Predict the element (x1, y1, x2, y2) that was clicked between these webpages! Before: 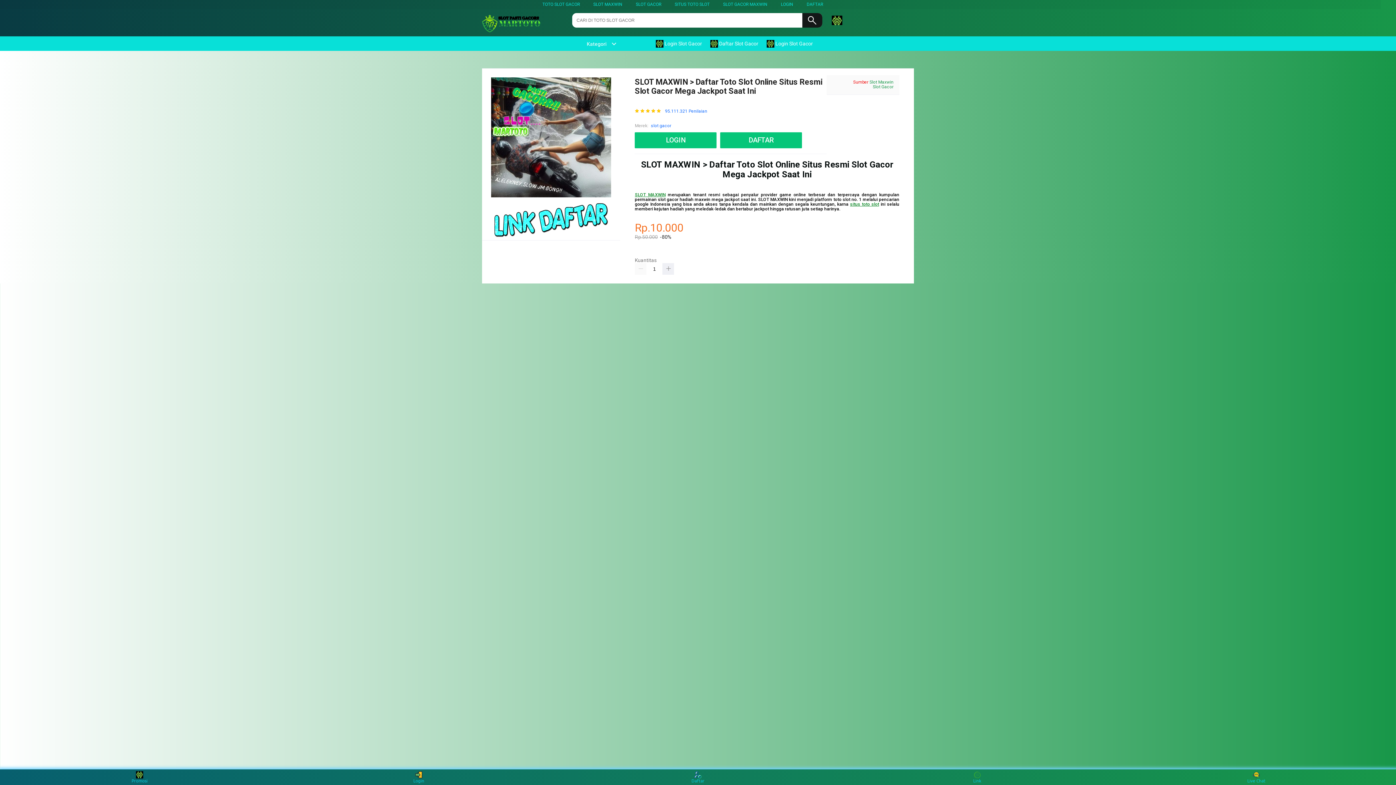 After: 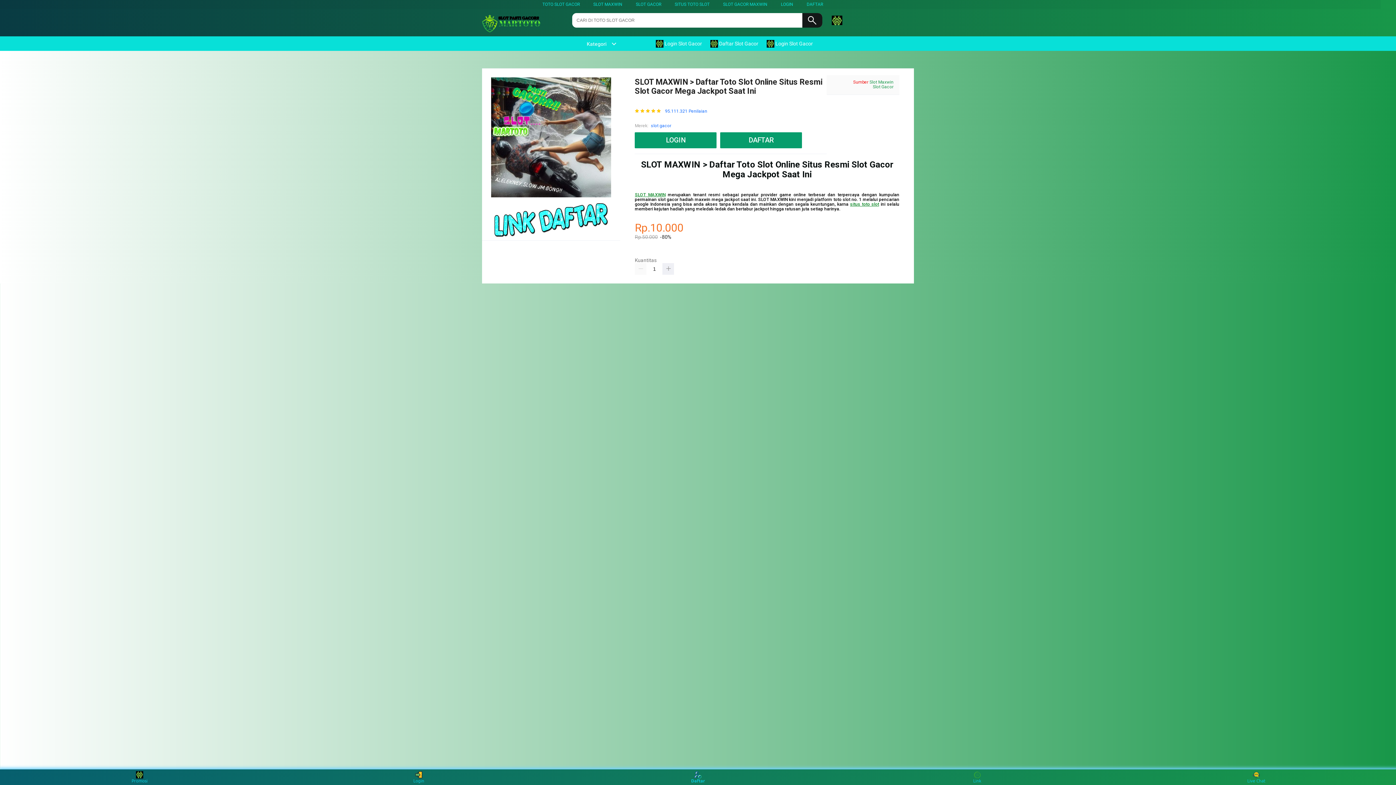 Action: bbox: (684, 771, 711, 783) label: Daftar